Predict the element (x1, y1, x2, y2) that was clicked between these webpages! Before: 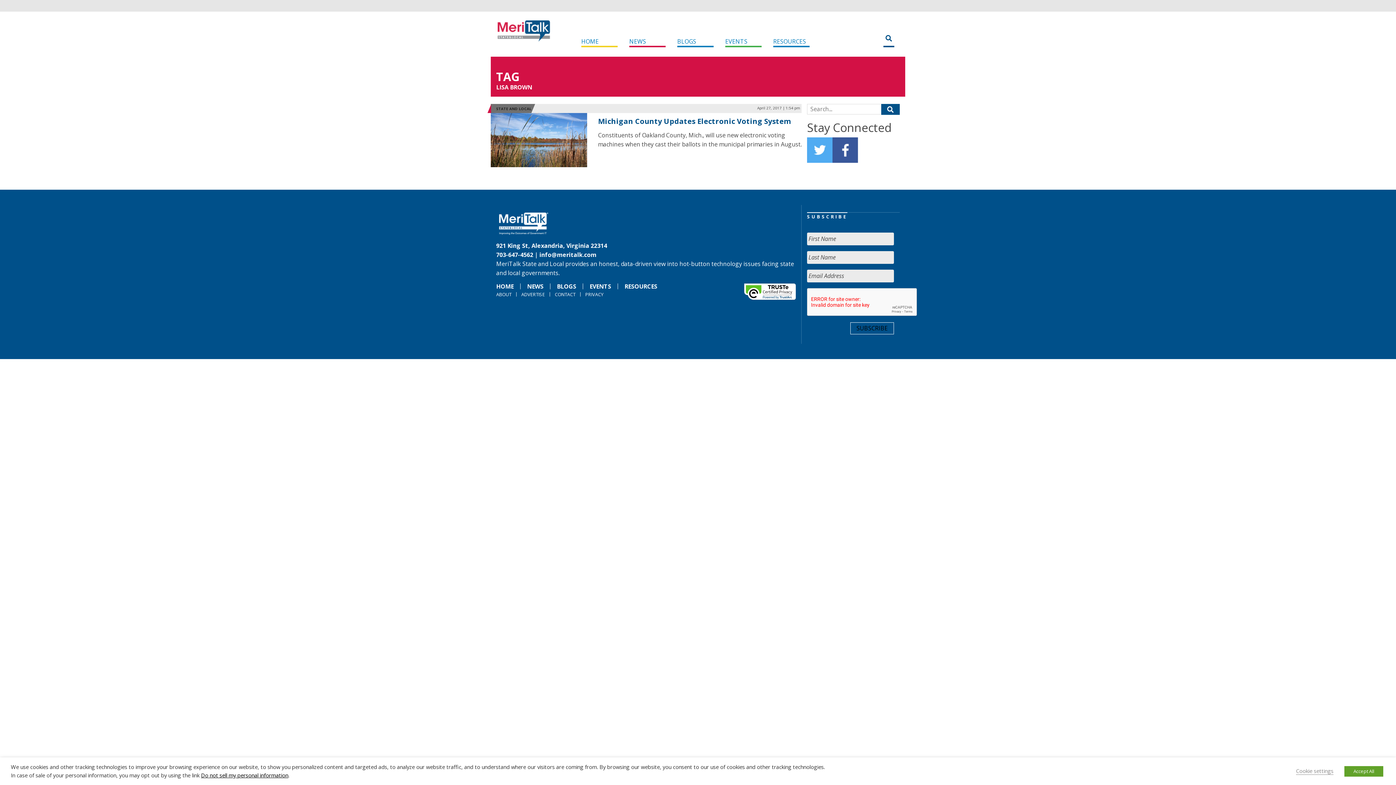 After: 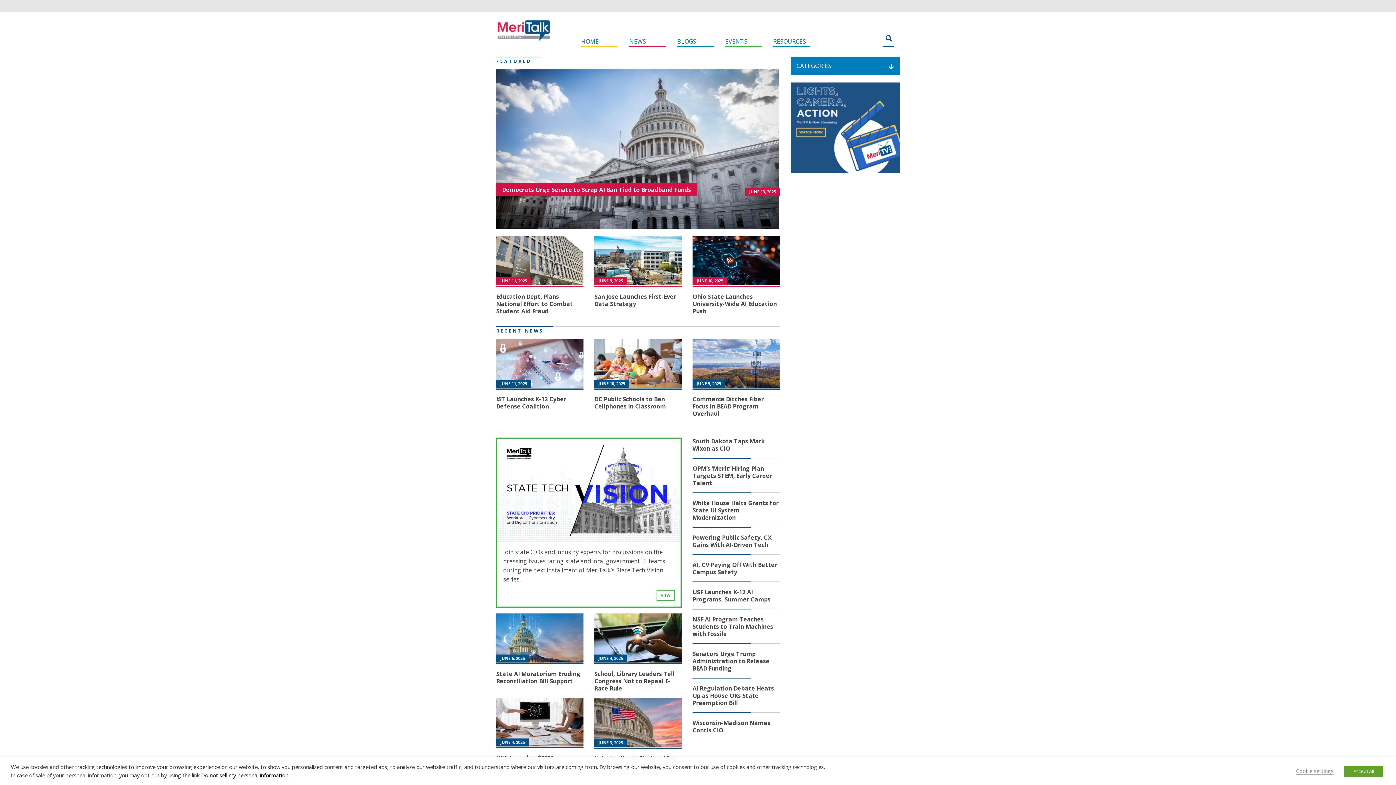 Action: bbox: (496, 20, 564, 51)